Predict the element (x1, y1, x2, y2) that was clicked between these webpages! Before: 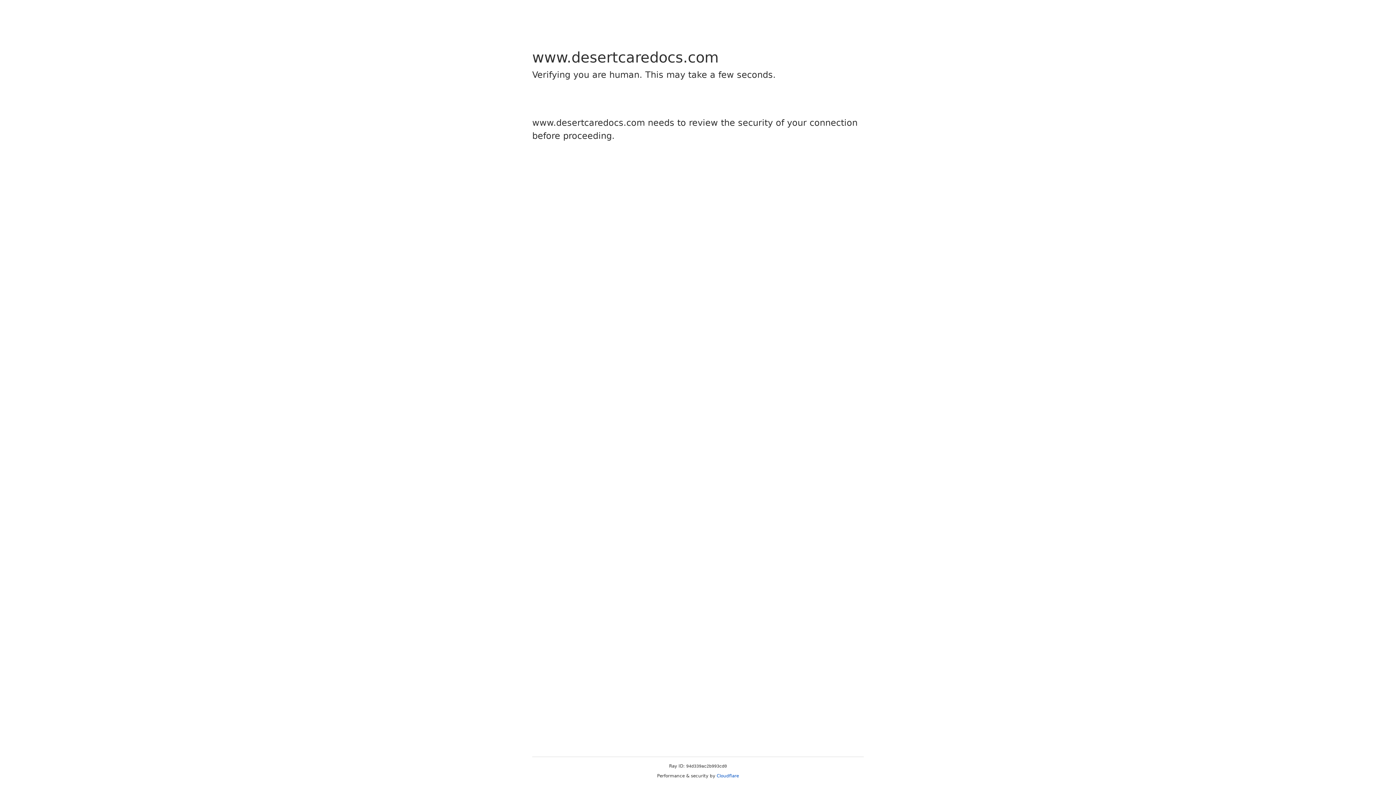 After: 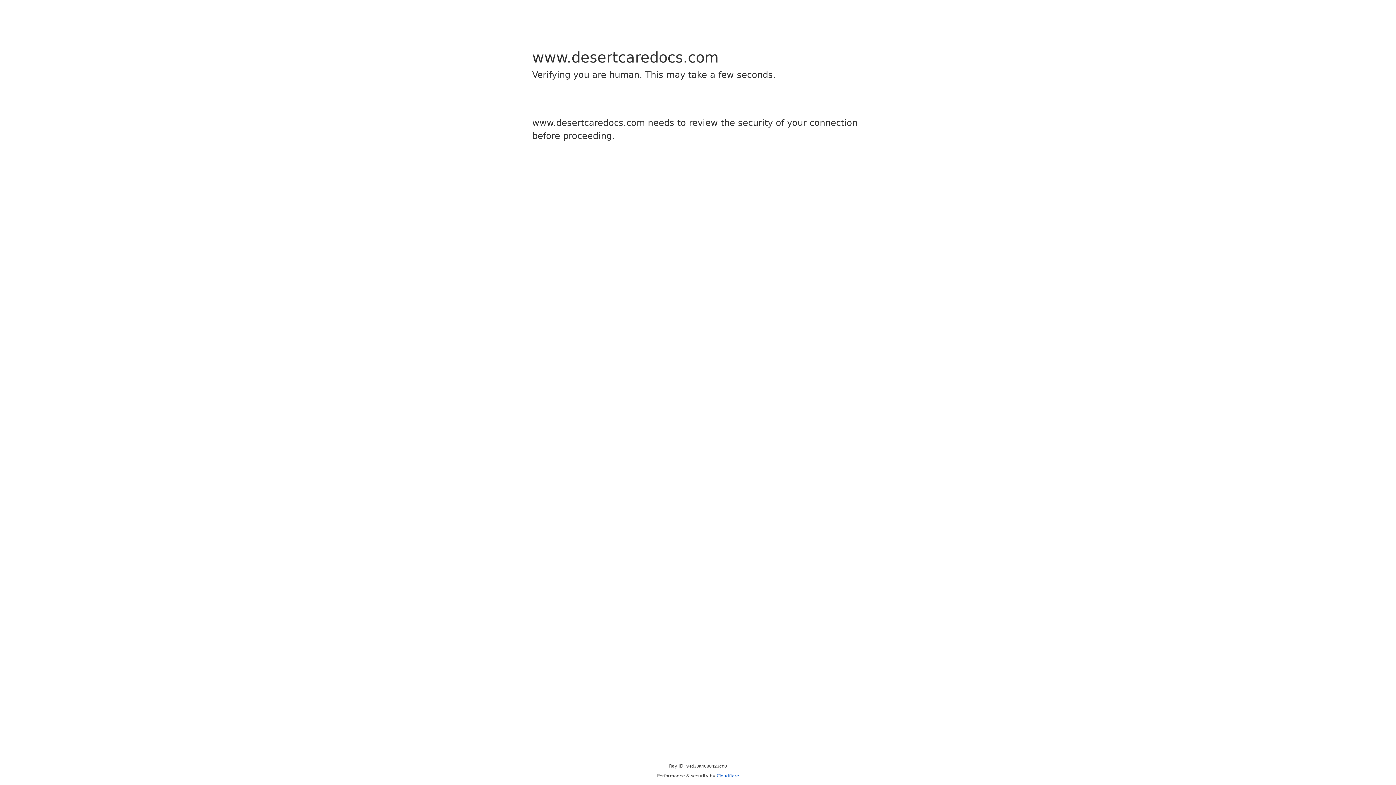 Action: bbox: (716, 773, 739, 778) label: Cloudflare